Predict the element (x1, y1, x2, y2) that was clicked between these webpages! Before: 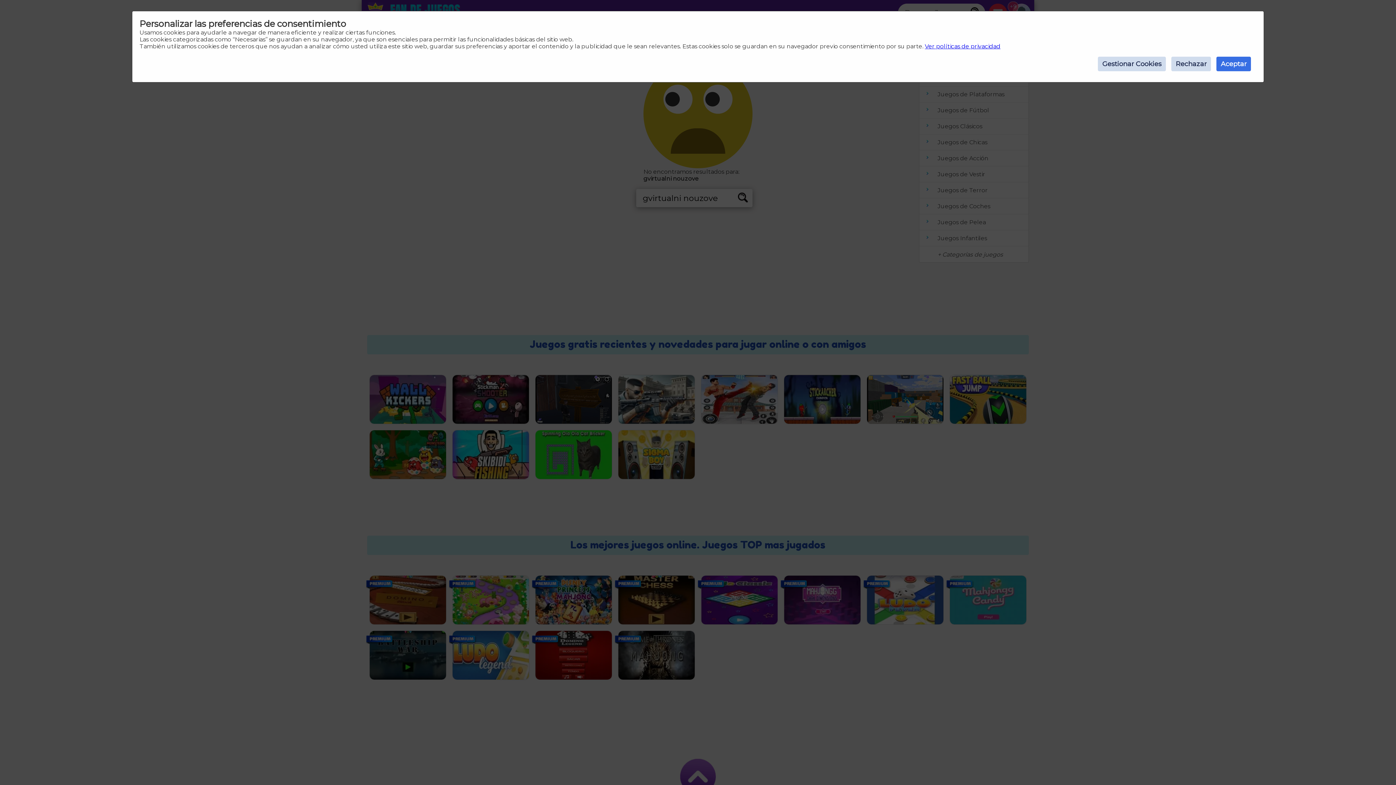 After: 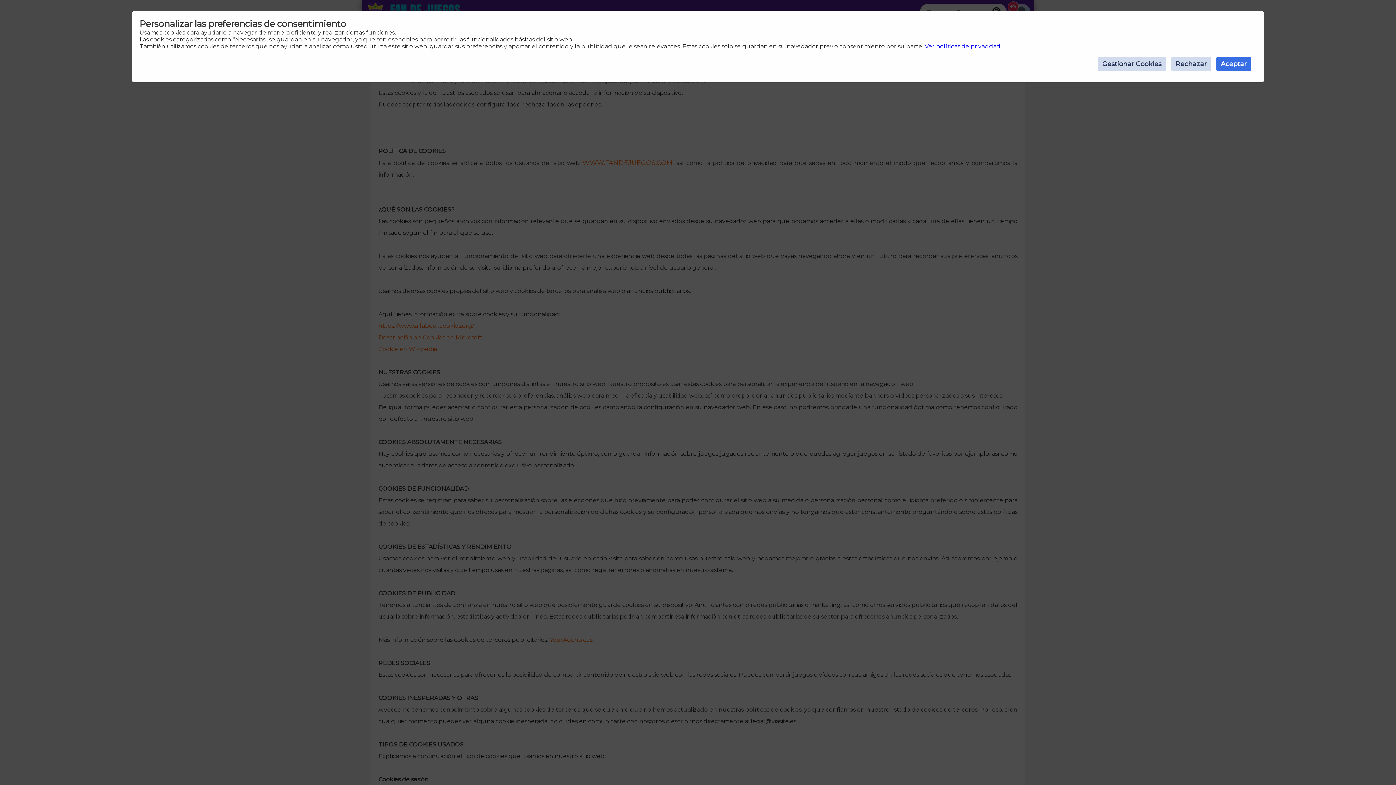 Action: label: Ver políticas de privacidad bbox: (925, 42, 1000, 49)